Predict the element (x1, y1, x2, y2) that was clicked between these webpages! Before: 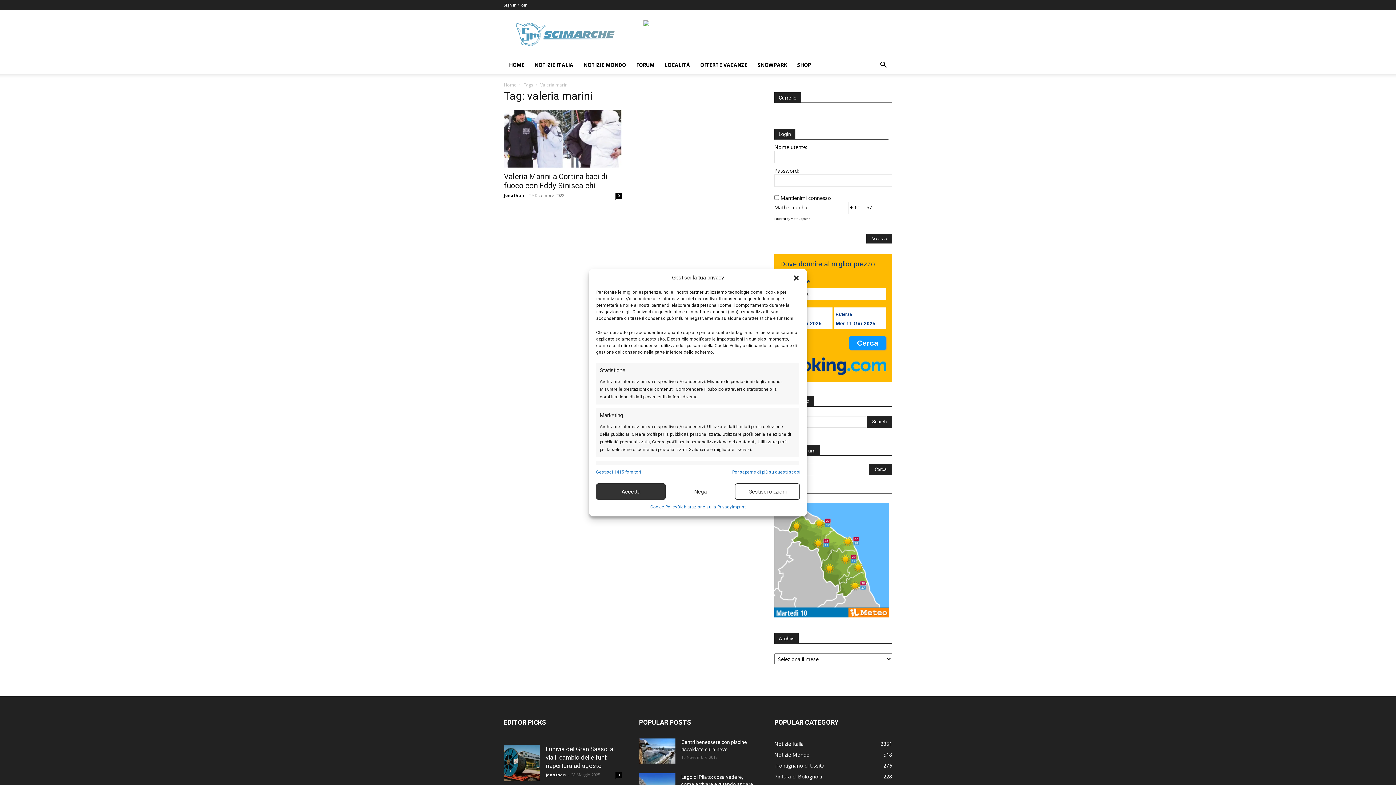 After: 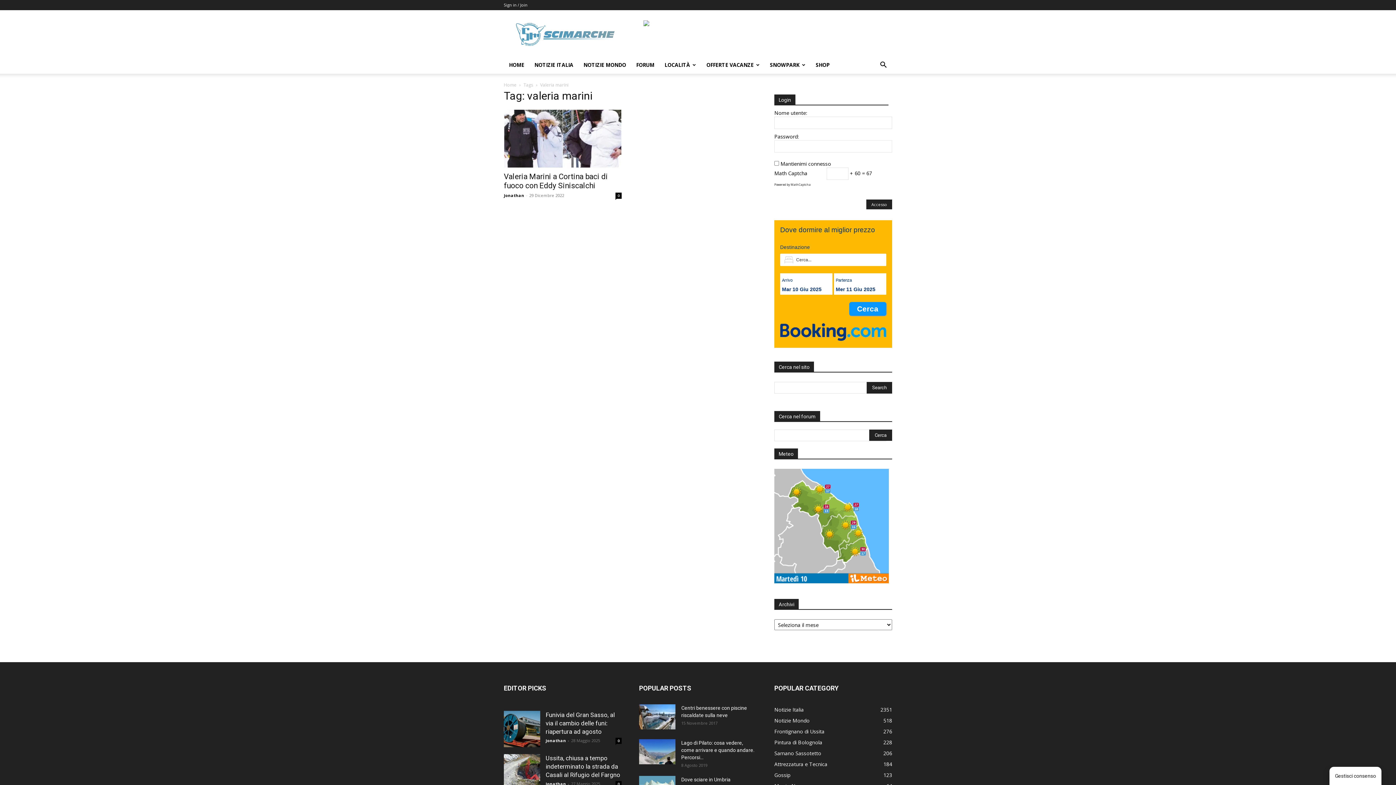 Action: bbox: (665, 483, 735, 500) label: Nega